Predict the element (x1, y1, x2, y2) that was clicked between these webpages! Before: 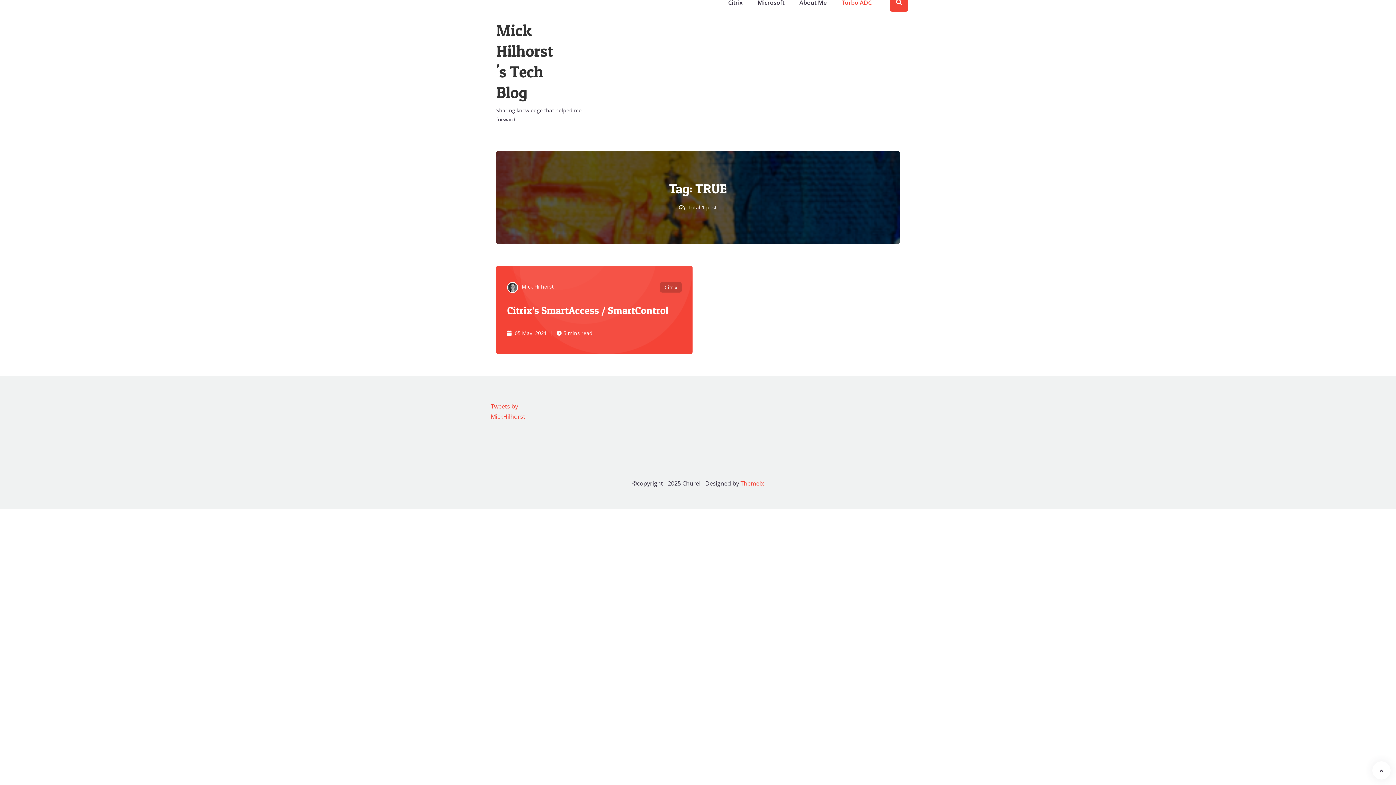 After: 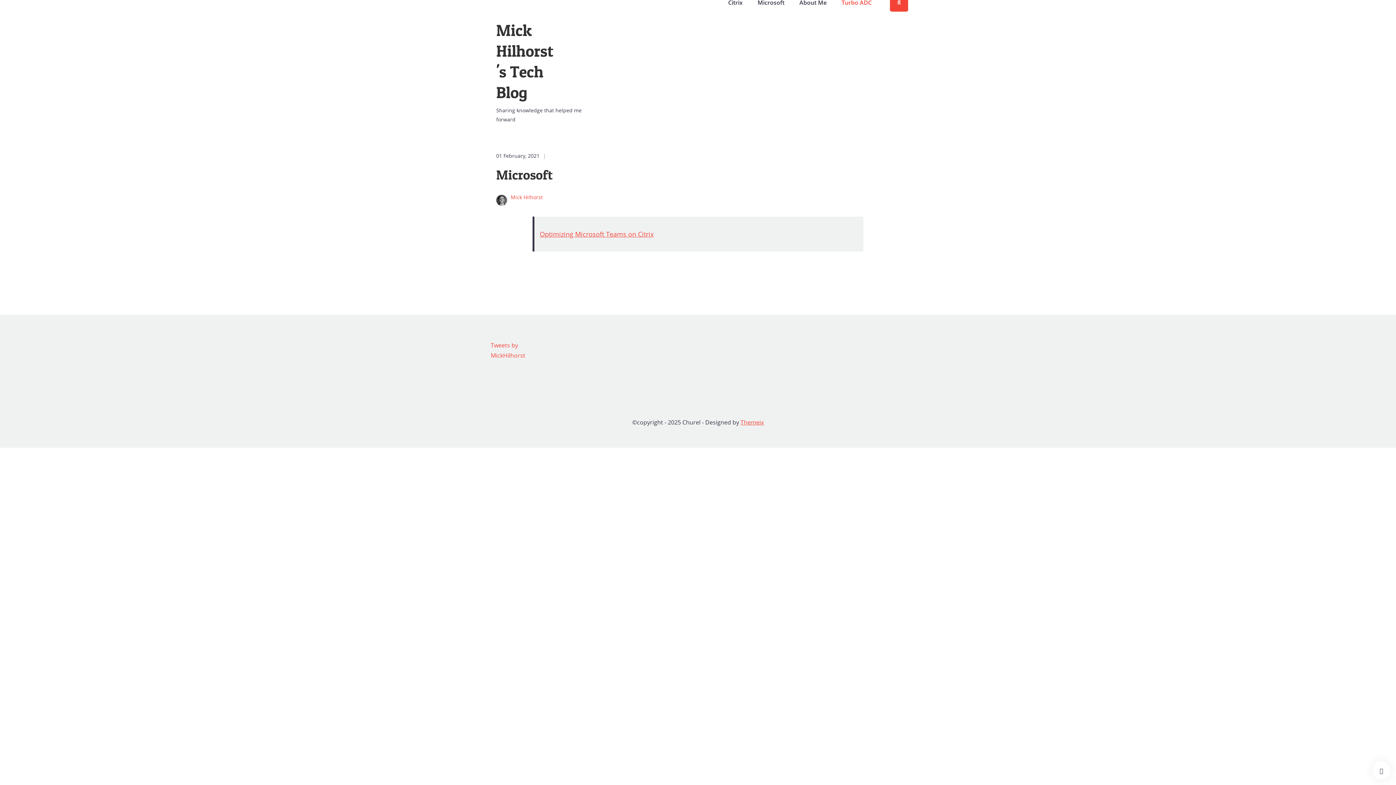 Action: label: Microsoft bbox: (750, -7, 792, 12)